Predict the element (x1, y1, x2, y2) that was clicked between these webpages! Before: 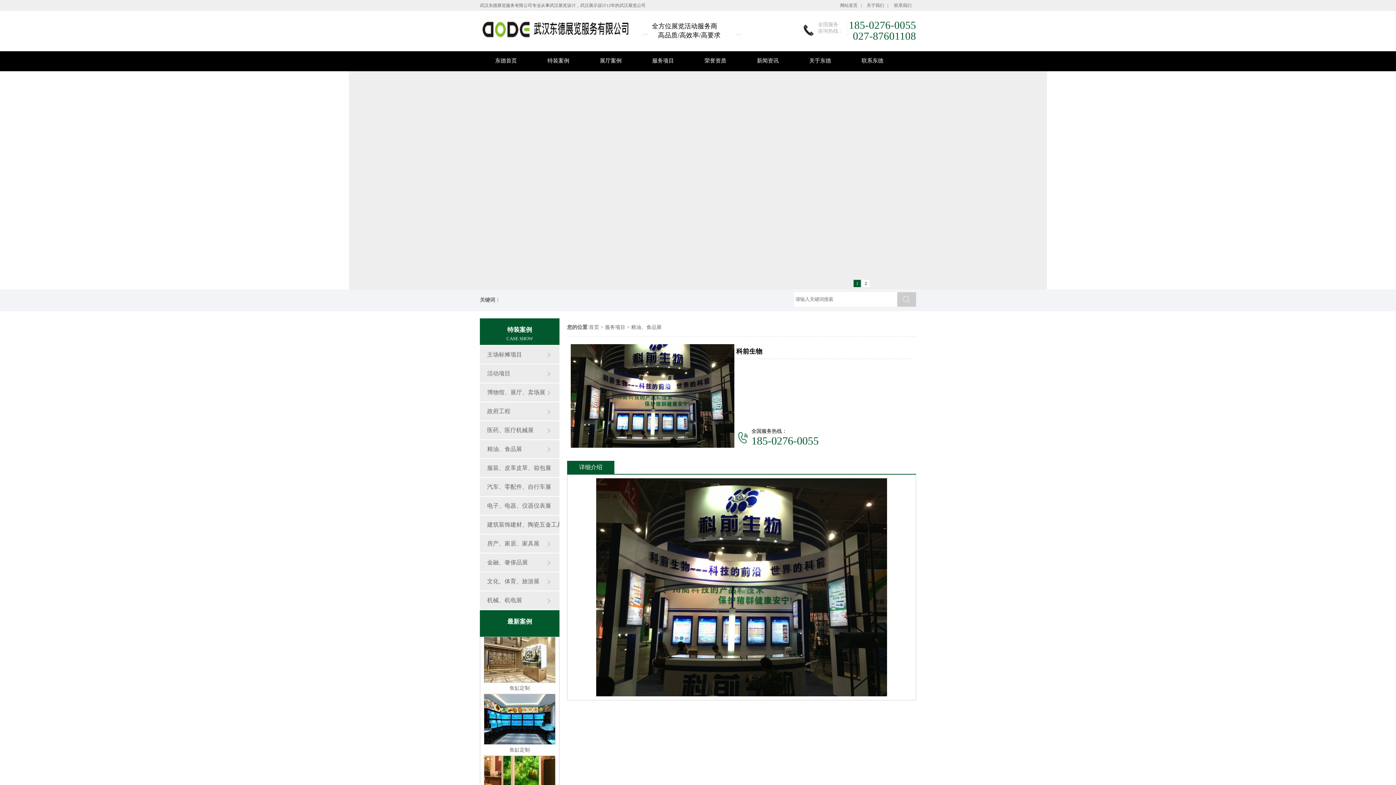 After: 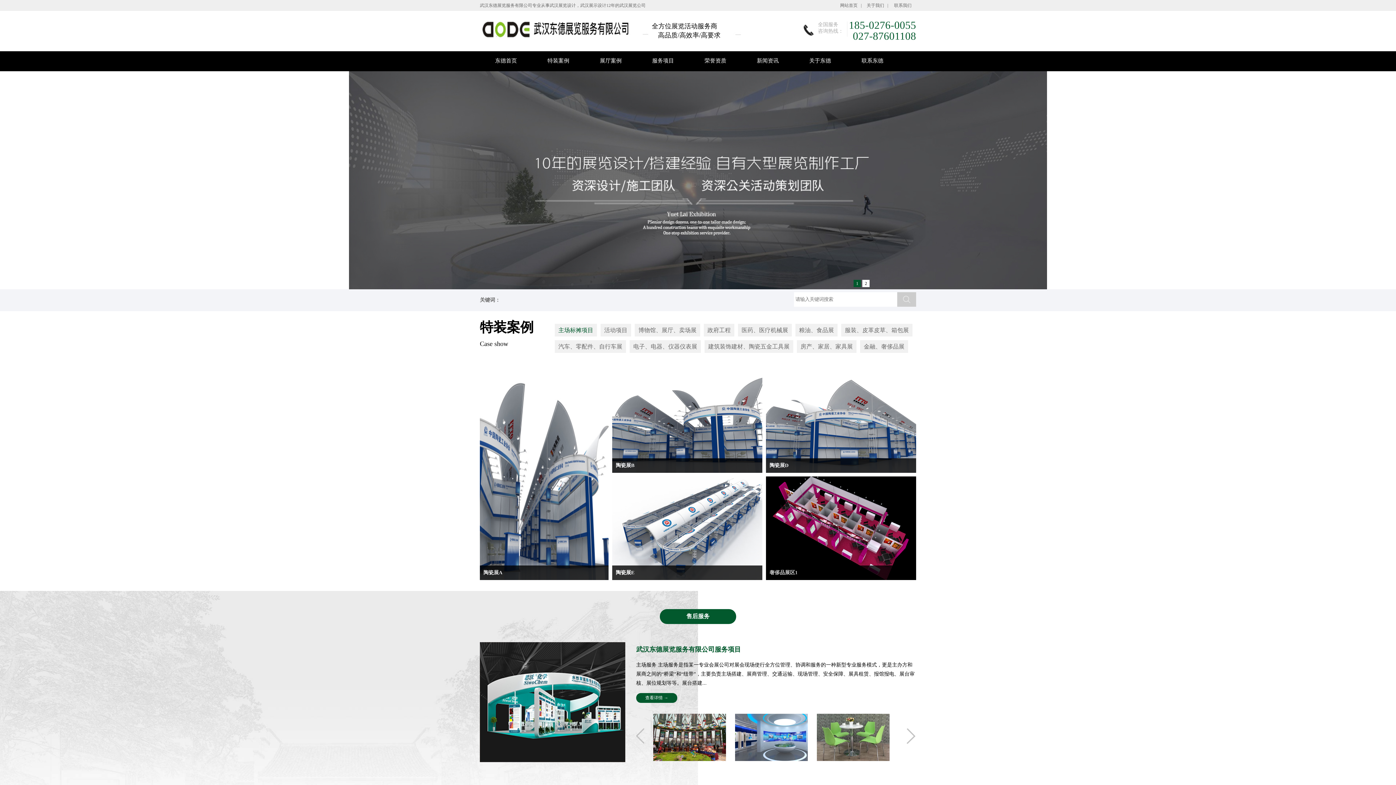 Action: label: 网站首页  bbox: (838, 0, 861, 10)